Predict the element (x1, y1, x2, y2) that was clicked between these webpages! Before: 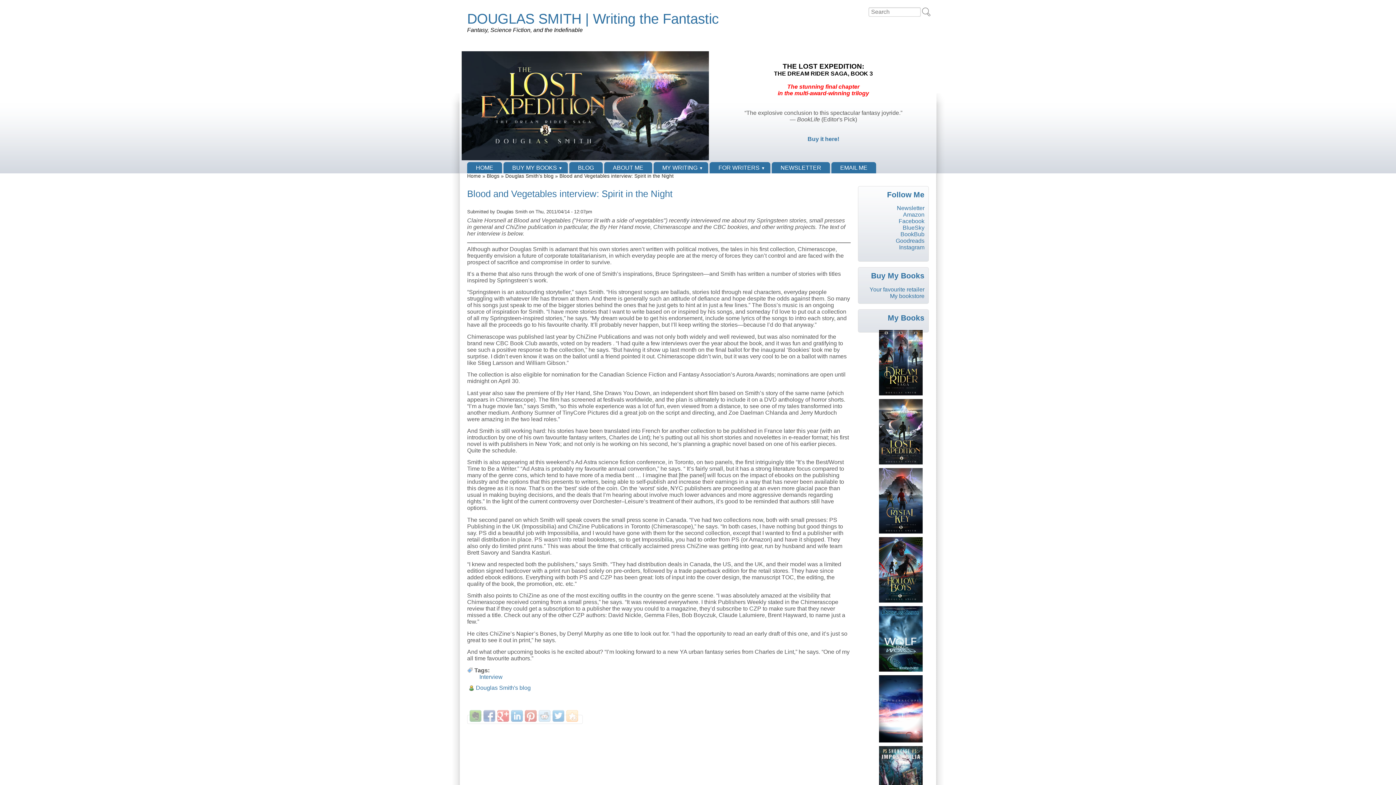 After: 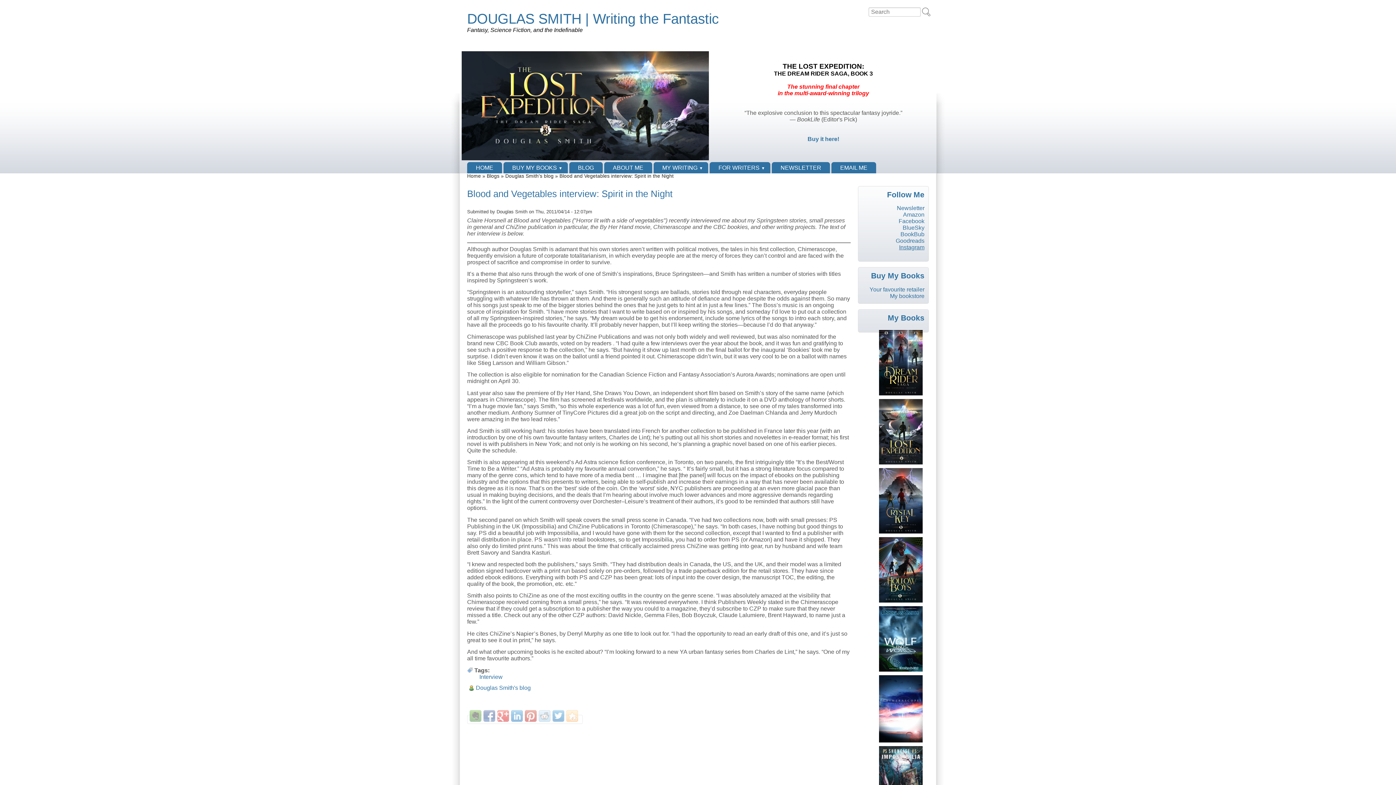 Action: label: Instagram bbox: (899, 244, 924, 250)